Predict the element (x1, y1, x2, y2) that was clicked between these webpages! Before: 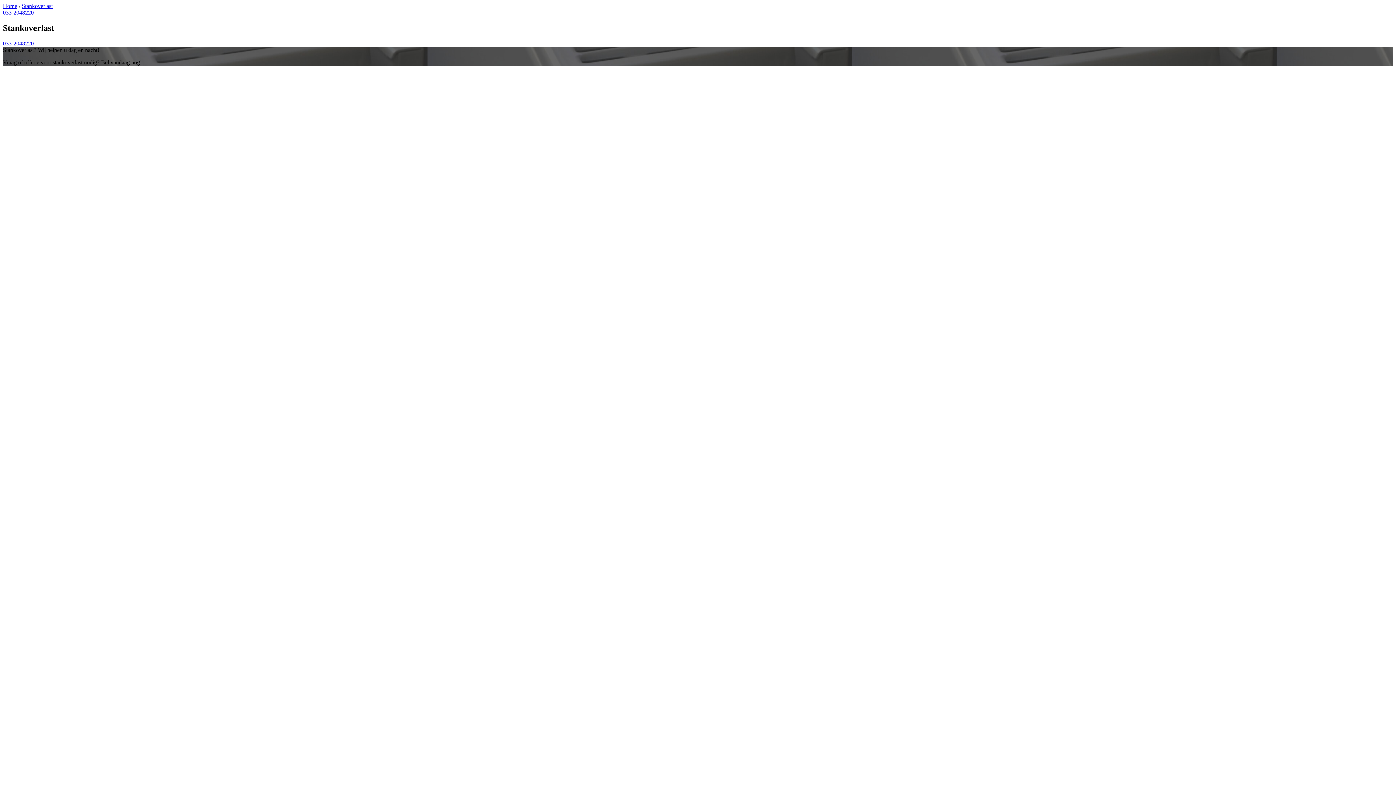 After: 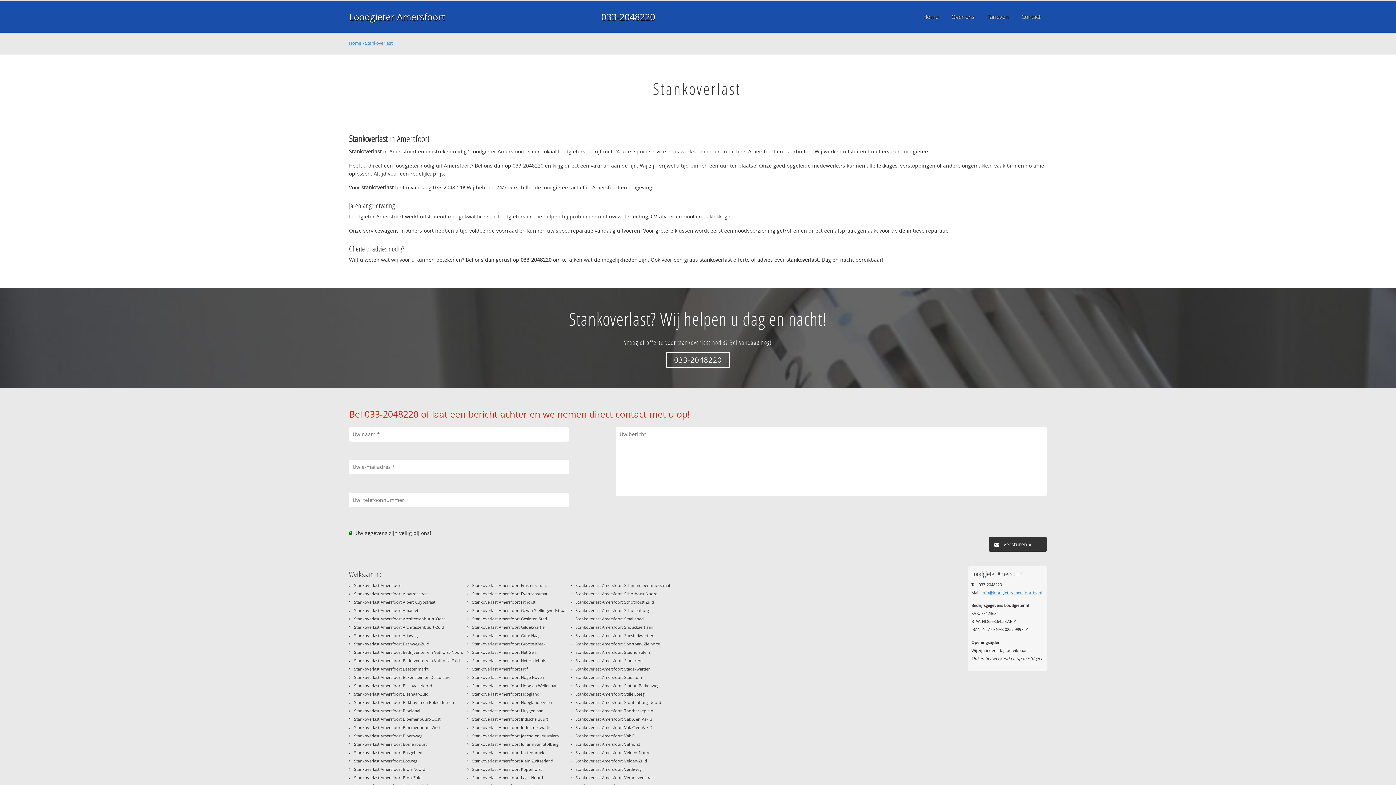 Action: bbox: (21, 2, 52, 9) label: Stankoverlast